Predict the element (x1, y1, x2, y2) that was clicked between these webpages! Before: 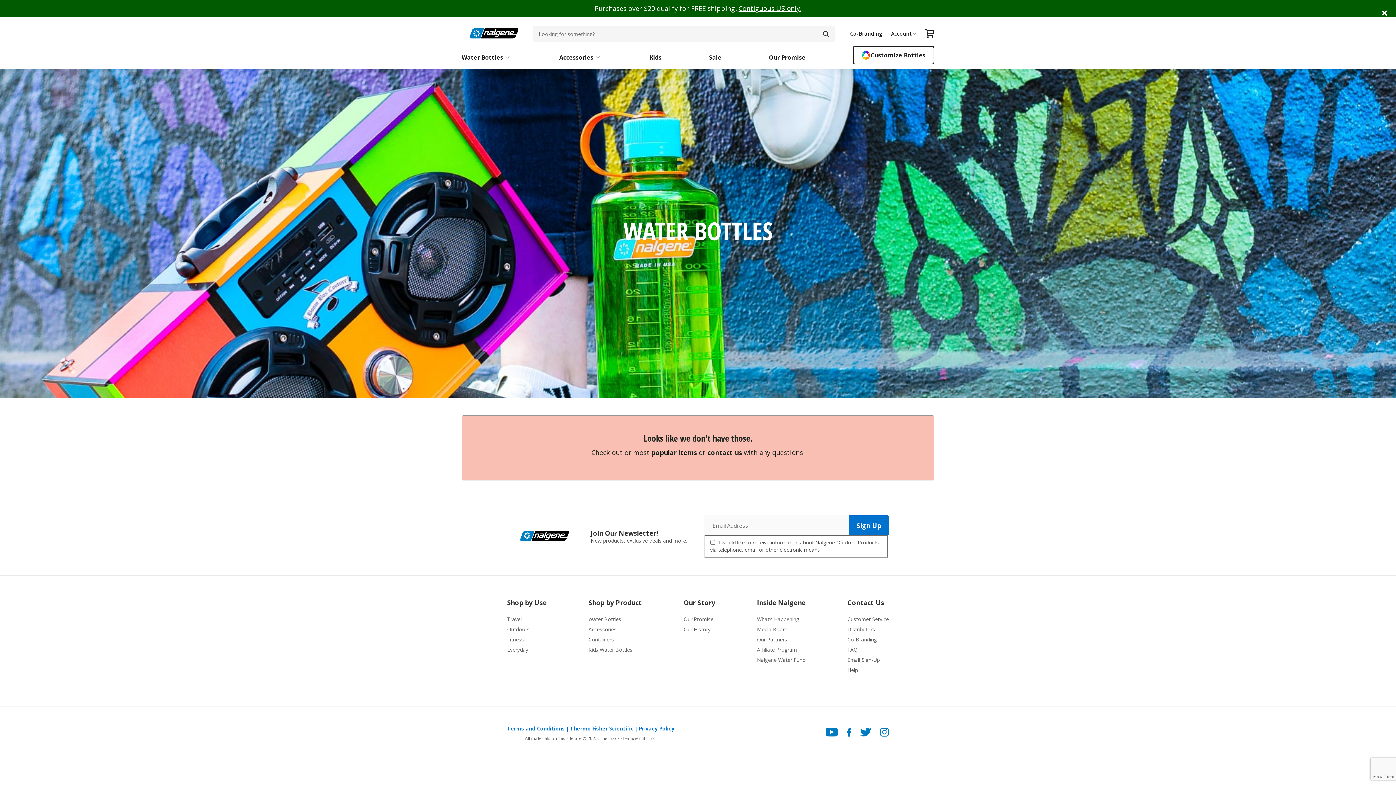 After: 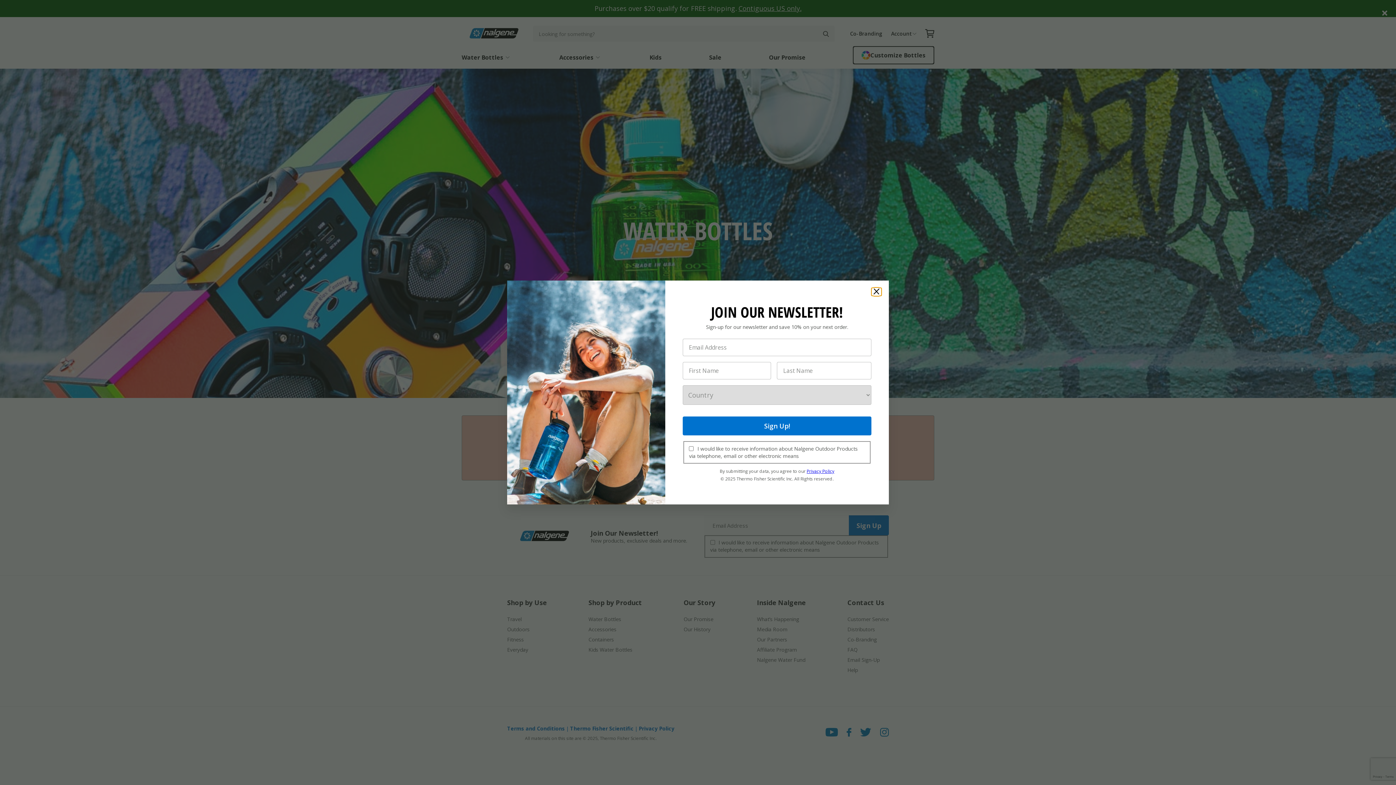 Action: bbox: (847, 655, 889, 665) label: Email Sign-Up